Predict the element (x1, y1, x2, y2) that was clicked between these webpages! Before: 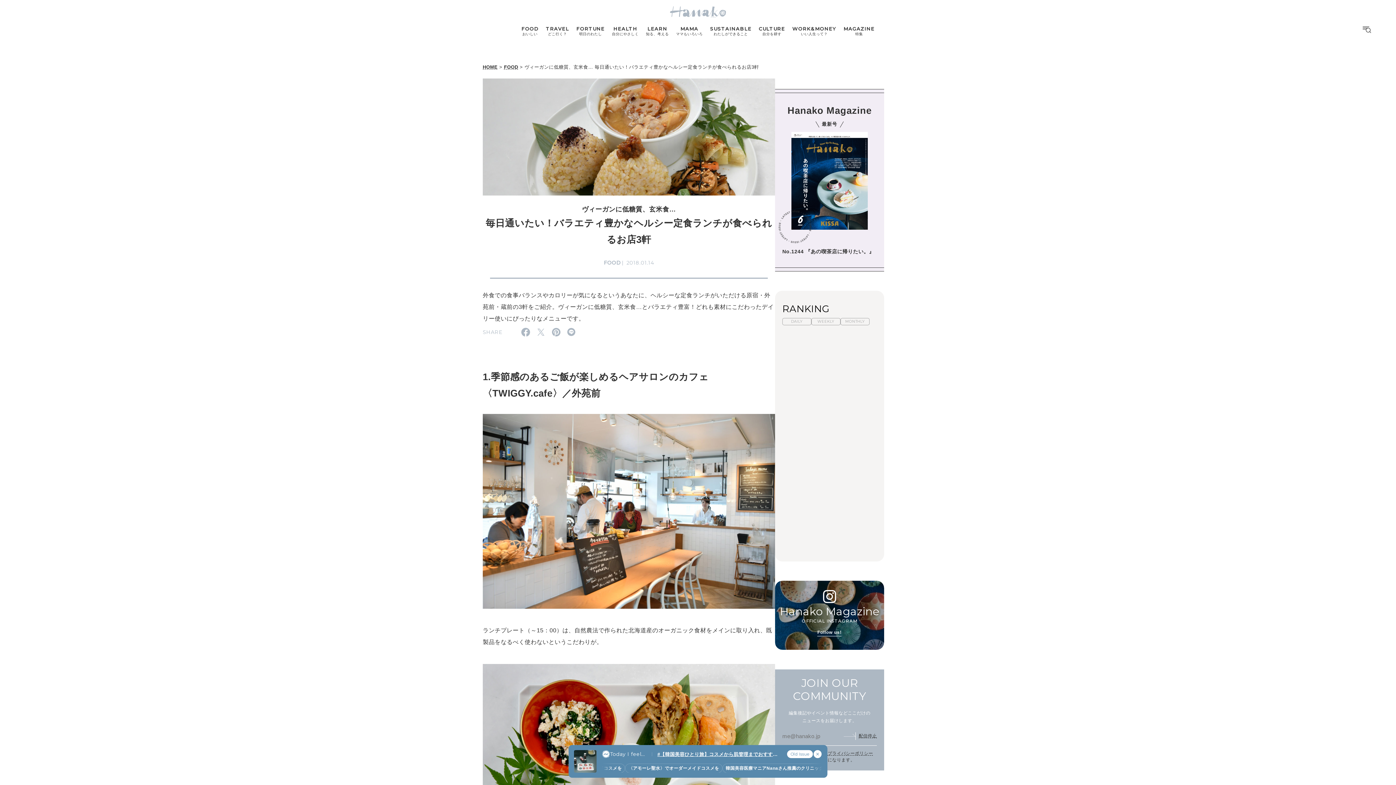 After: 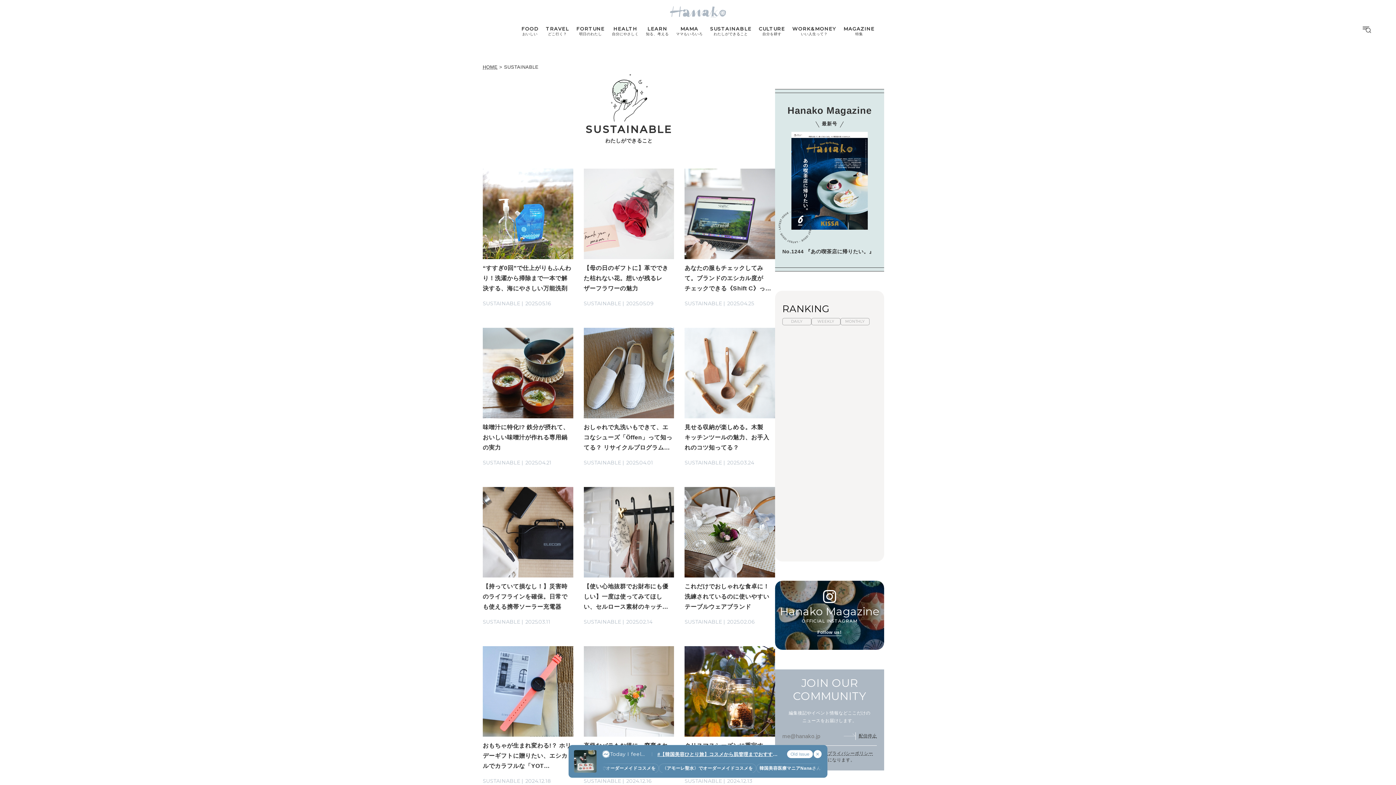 Action: bbox: (706, 26, 755, 36) label: SUSTAINABLE
わたしができること